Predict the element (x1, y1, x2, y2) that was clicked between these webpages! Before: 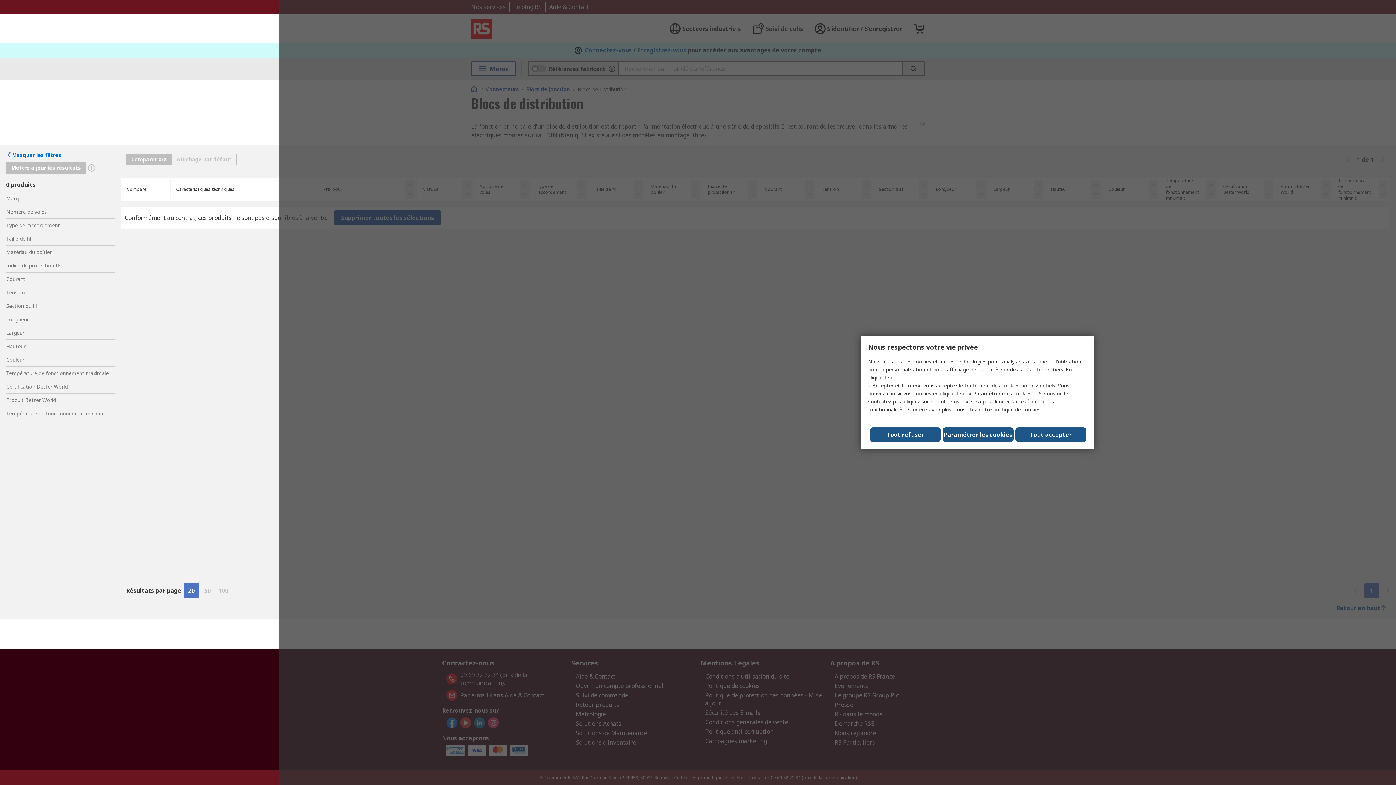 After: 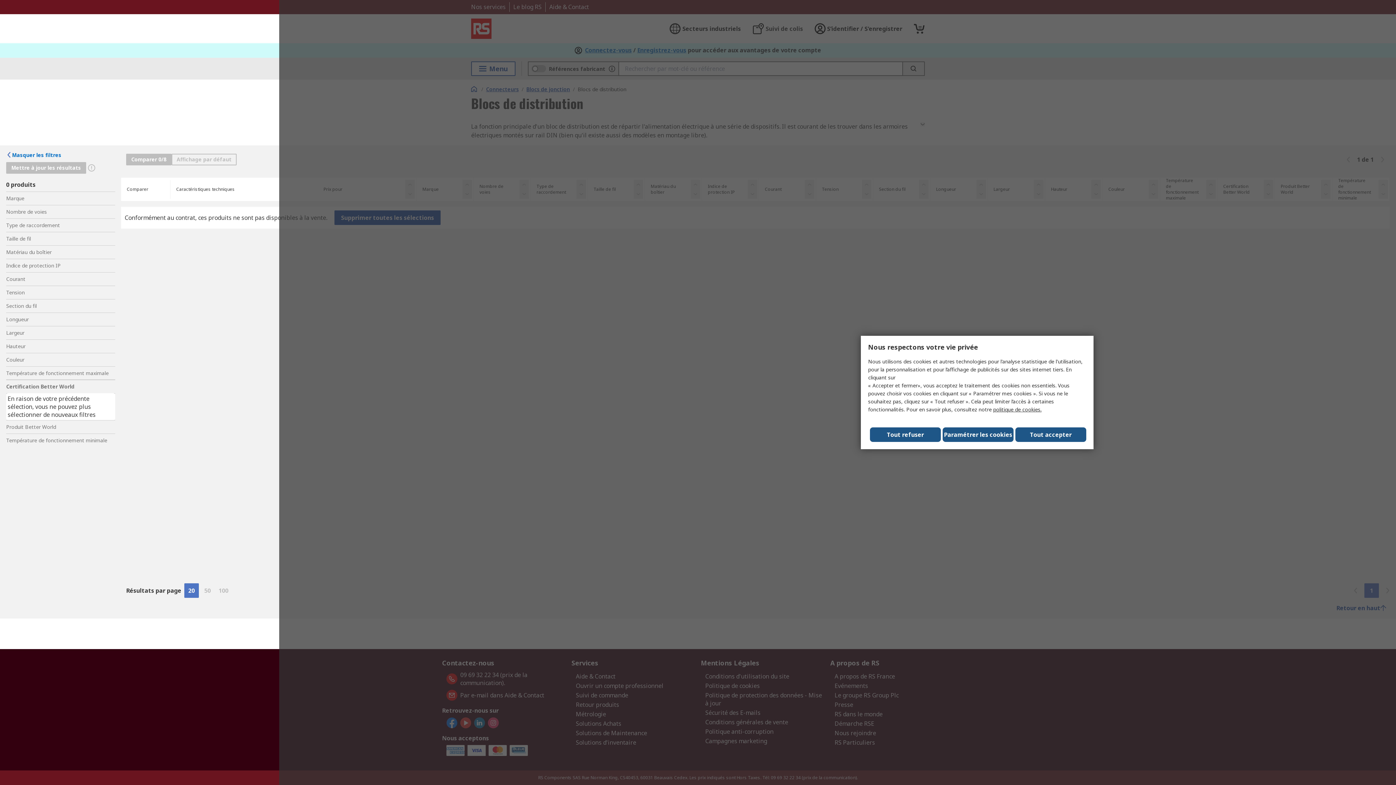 Action: bbox: (6, 379, 115, 393) label: Certification Better World